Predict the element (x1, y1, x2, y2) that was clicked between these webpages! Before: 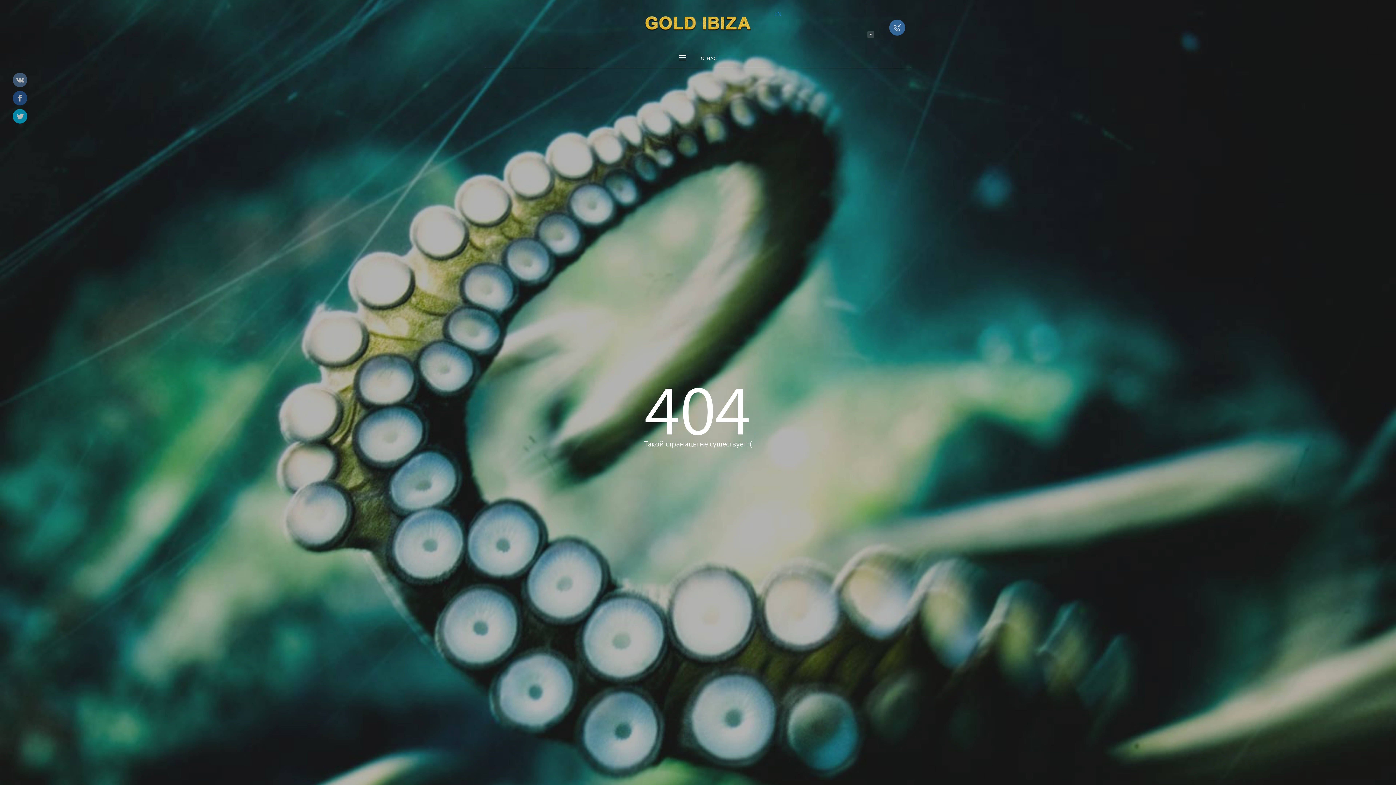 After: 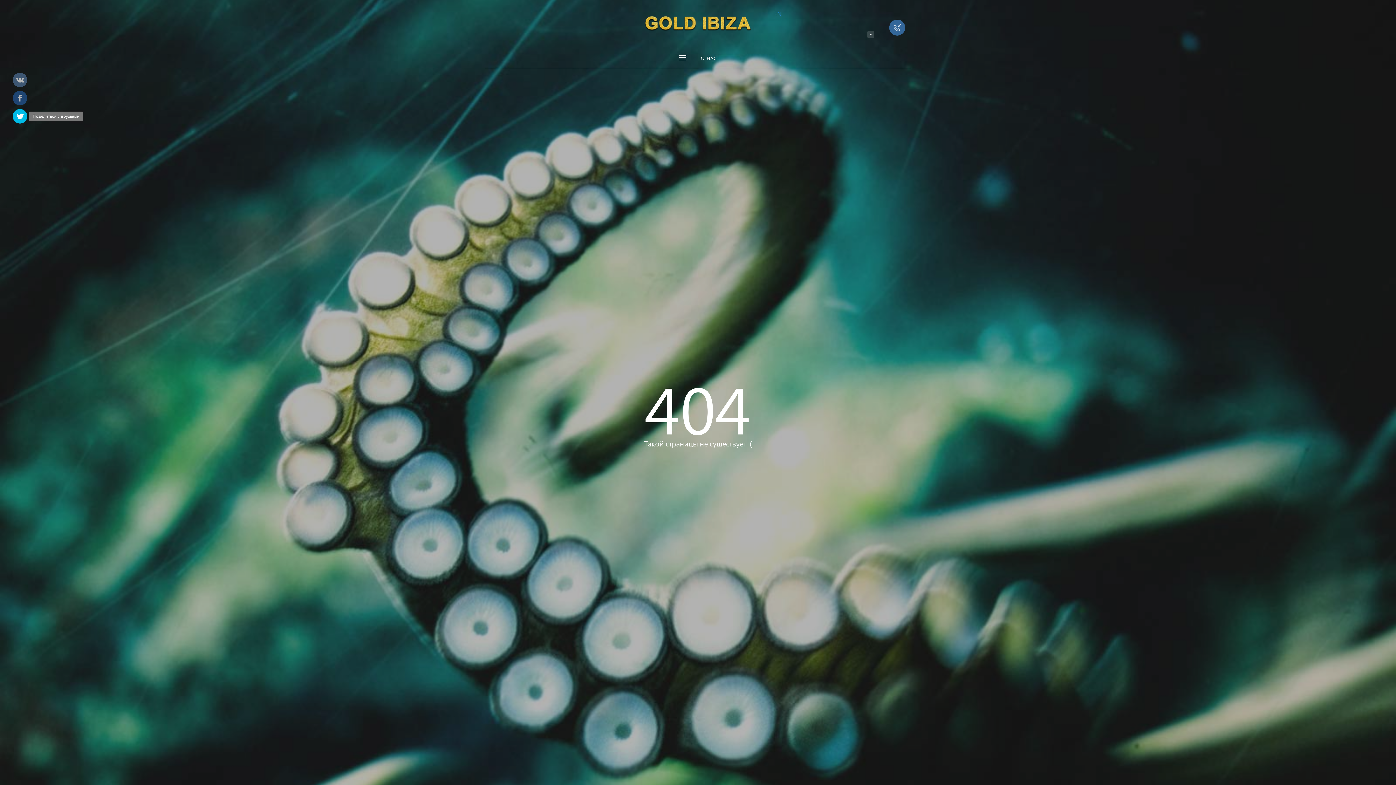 Action: bbox: (12, 109, 27, 123)